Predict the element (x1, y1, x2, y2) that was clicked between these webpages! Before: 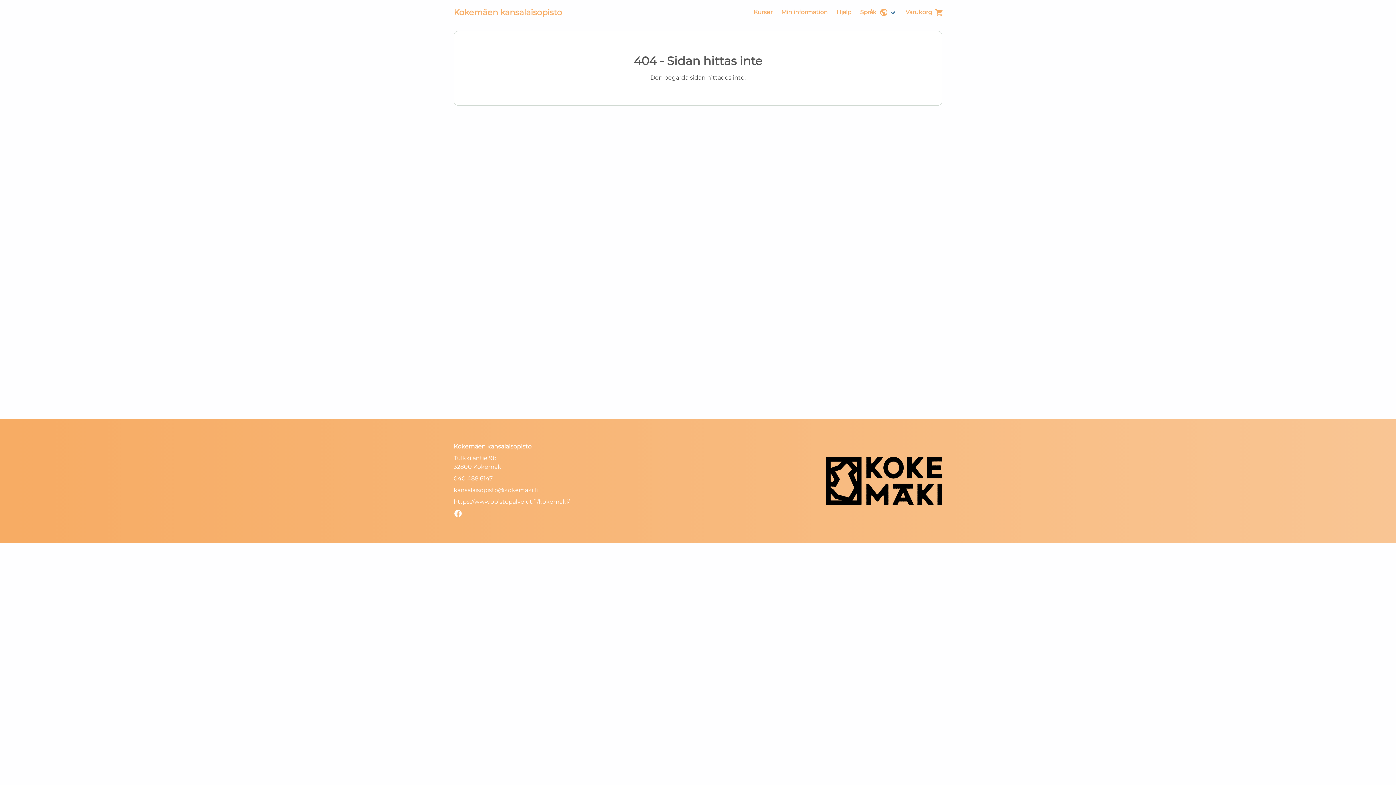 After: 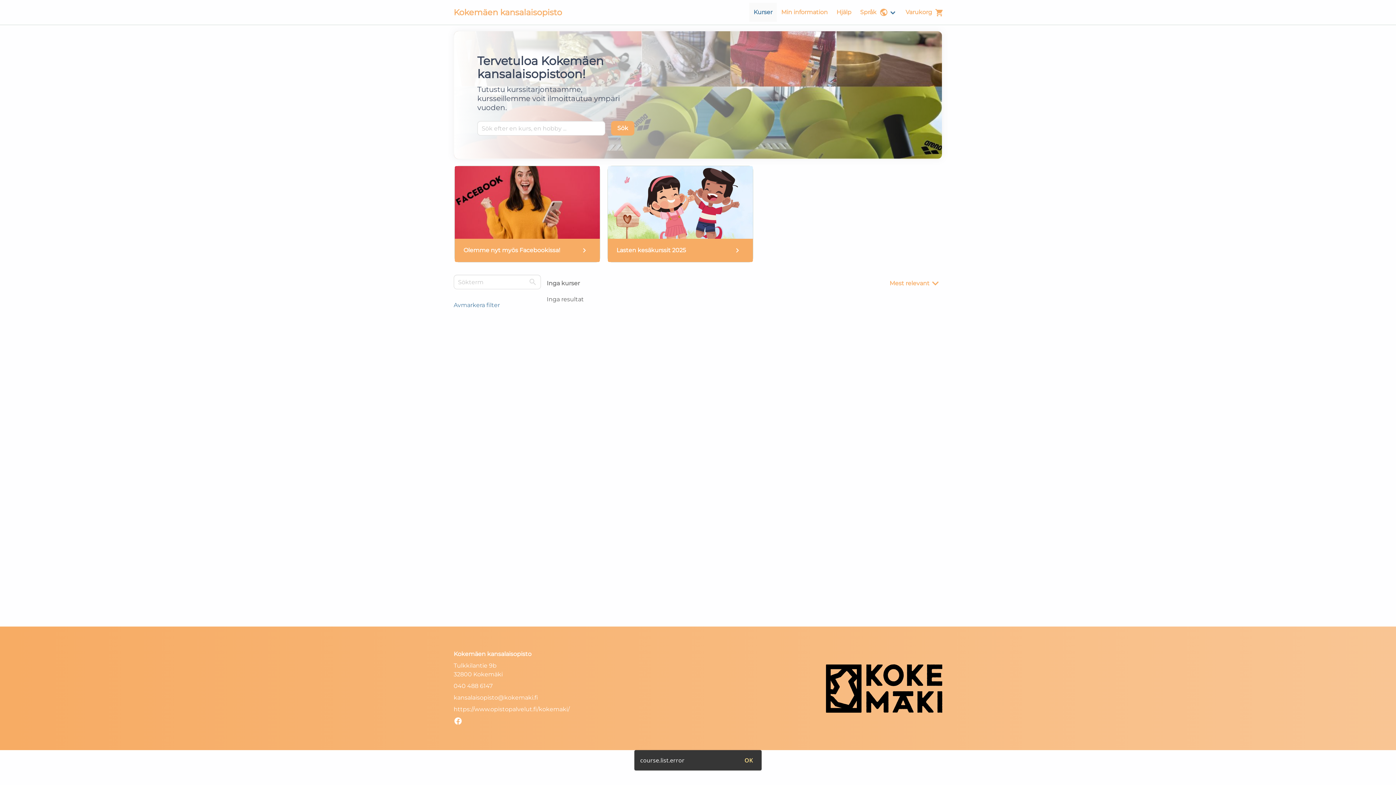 Action: label: Kurser bbox: (749, 2, 777, 21)